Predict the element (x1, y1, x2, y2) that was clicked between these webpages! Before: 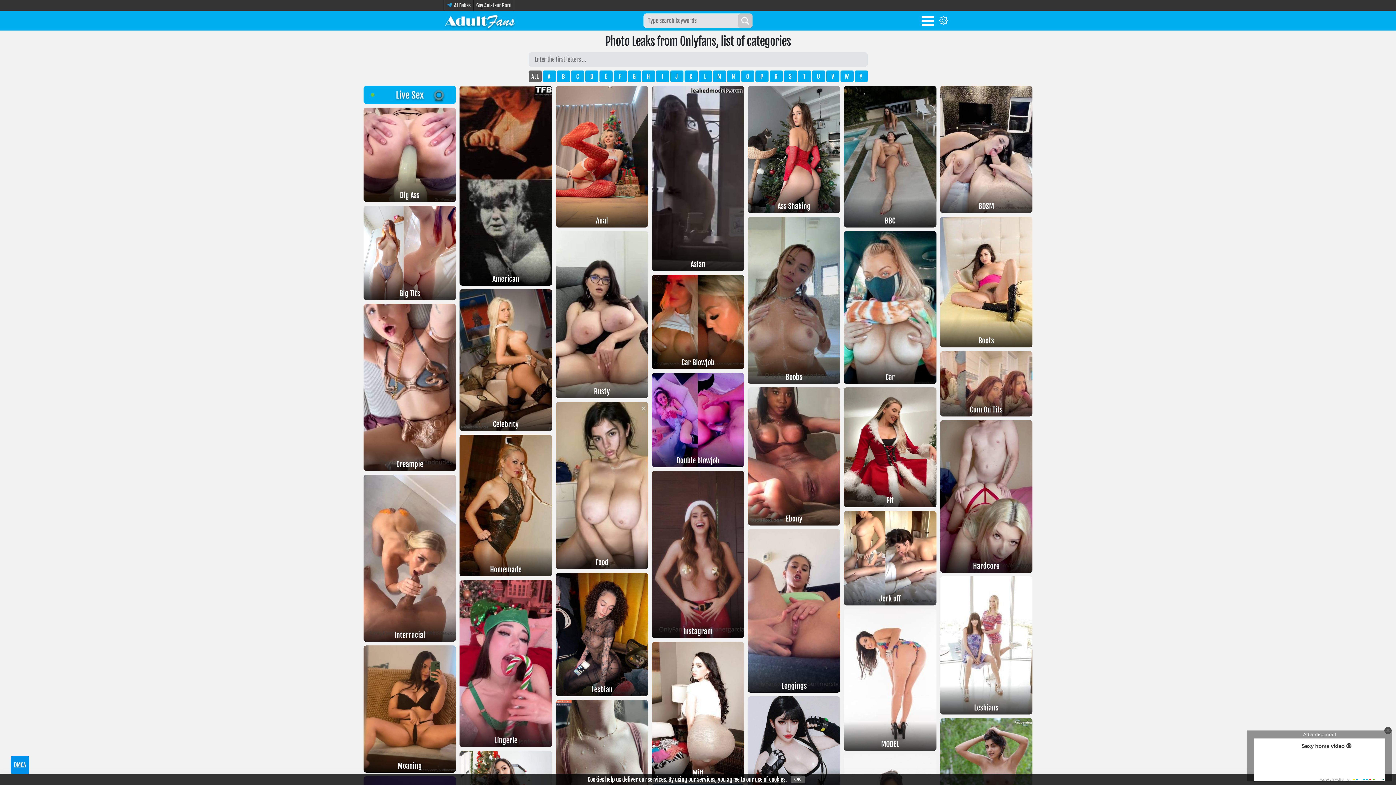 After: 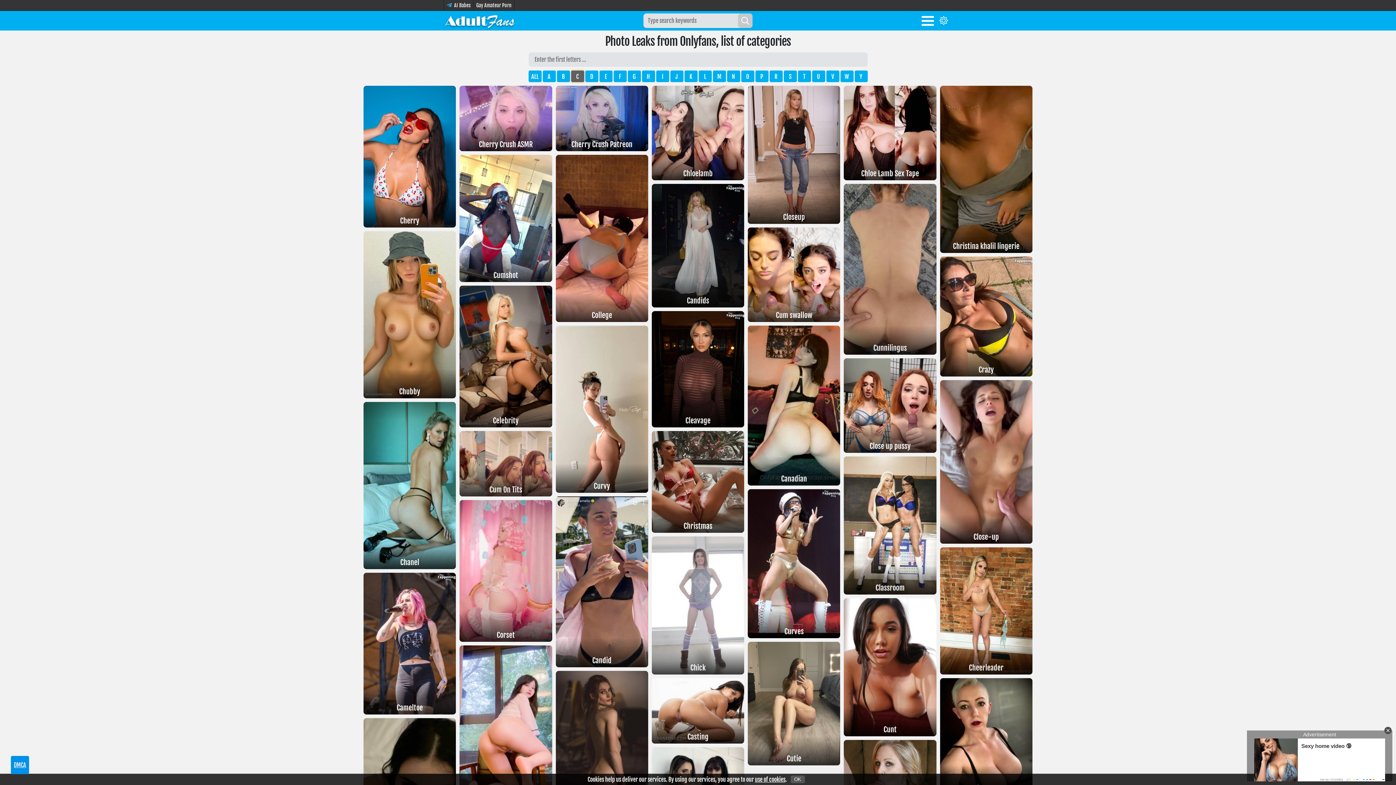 Action: label: C bbox: (571, 70, 584, 82)